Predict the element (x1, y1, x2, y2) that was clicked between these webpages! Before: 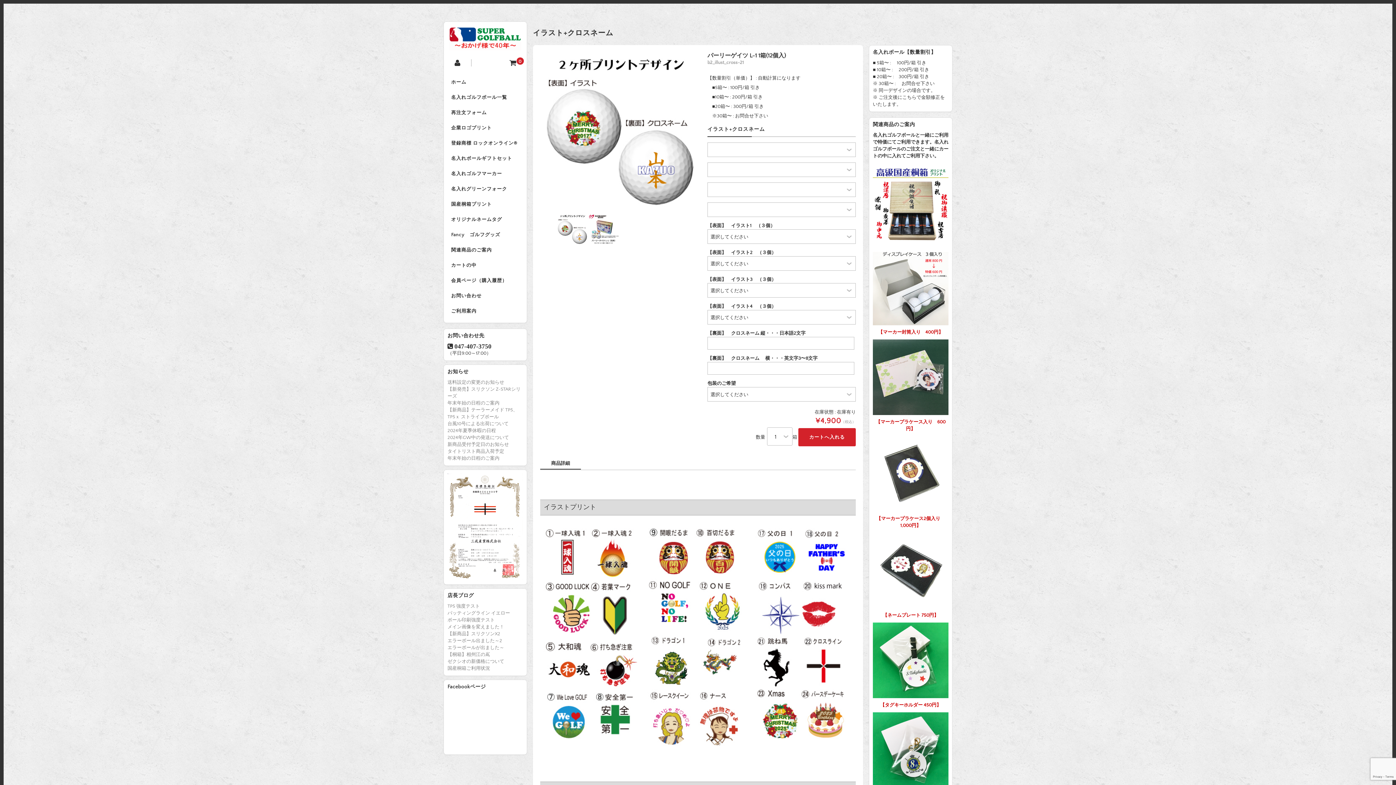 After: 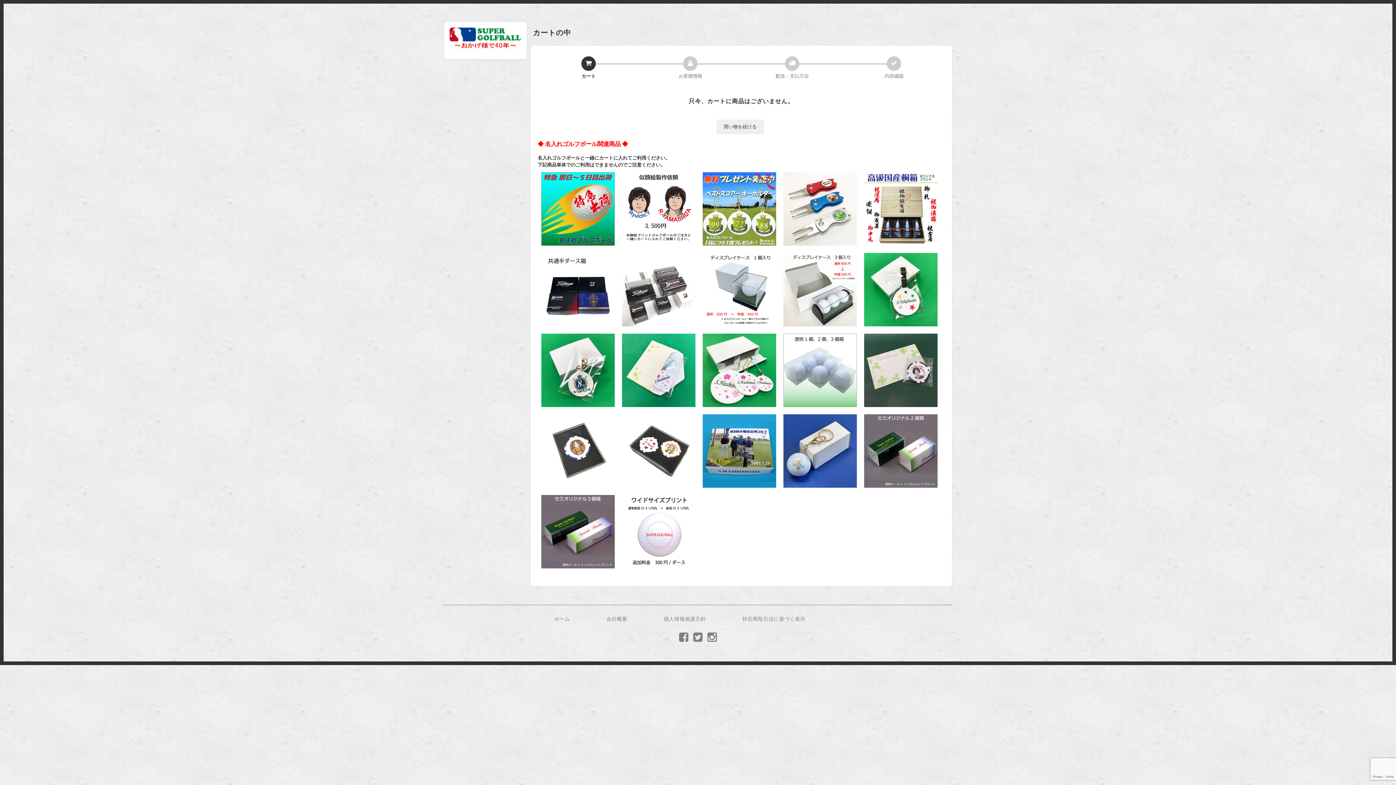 Action: bbox: (447, 258, 523, 272) label: カートの中